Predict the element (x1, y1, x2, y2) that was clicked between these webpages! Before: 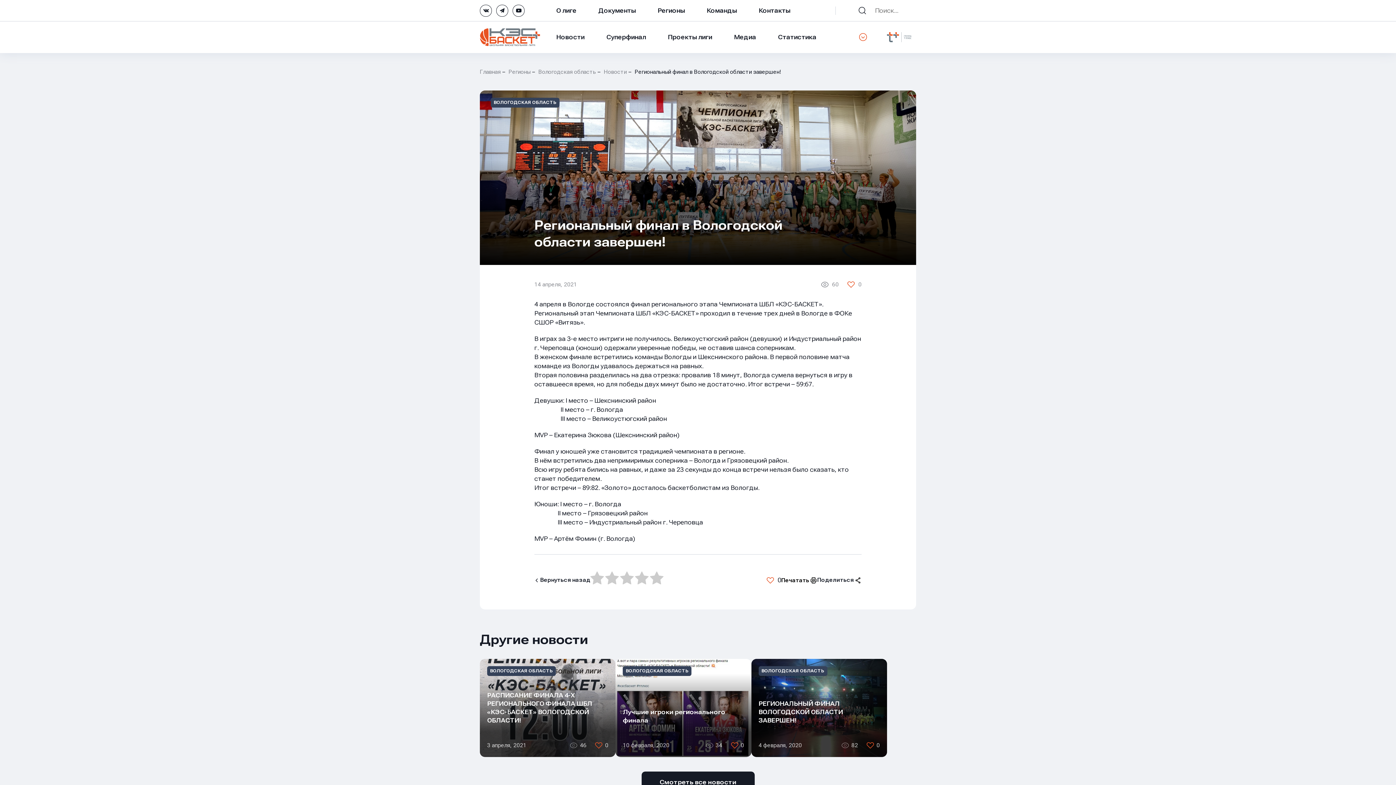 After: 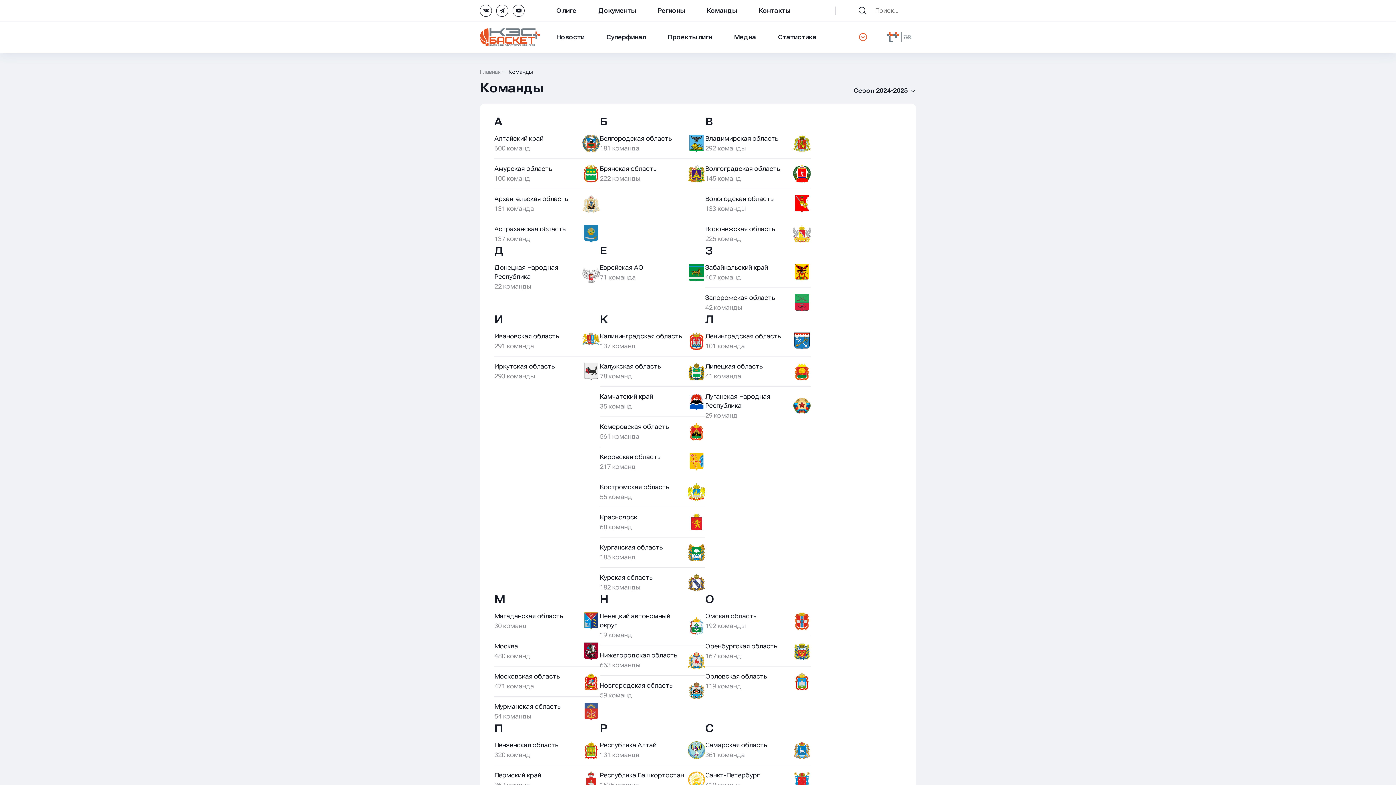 Action: label: Команды bbox: (706, 0, 737, 21)